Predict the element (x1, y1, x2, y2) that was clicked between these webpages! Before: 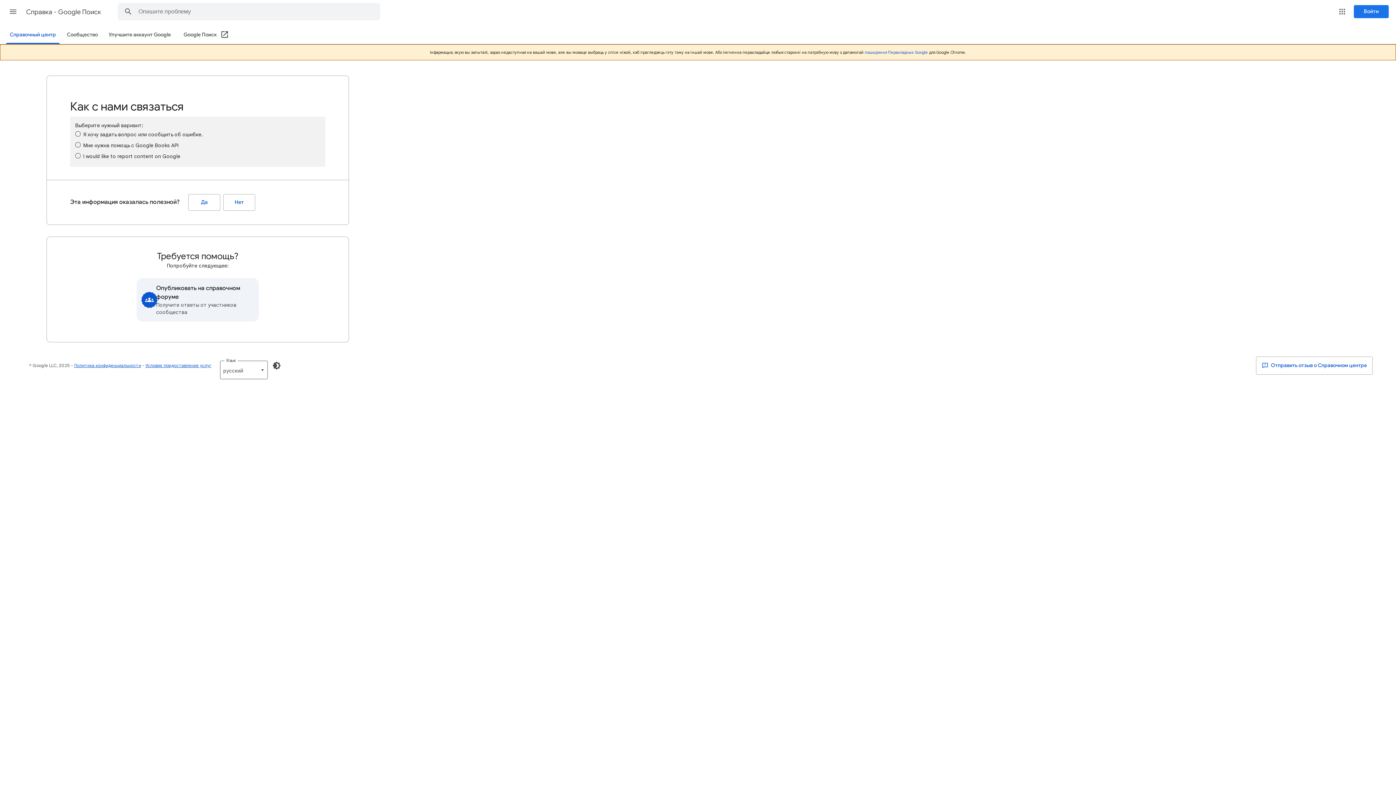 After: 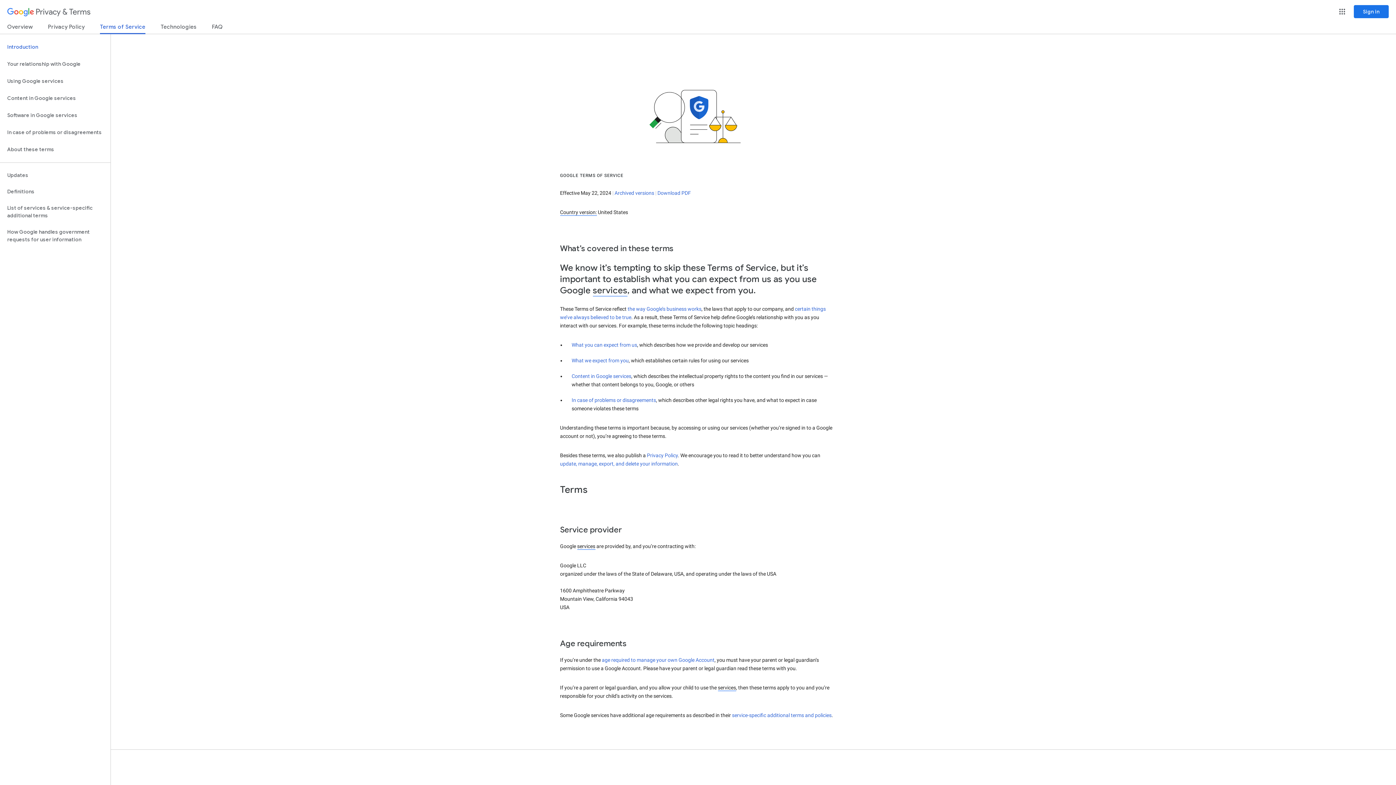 Action: label: Условия предоставления услуг bbox: (145, 362, 211, 368)